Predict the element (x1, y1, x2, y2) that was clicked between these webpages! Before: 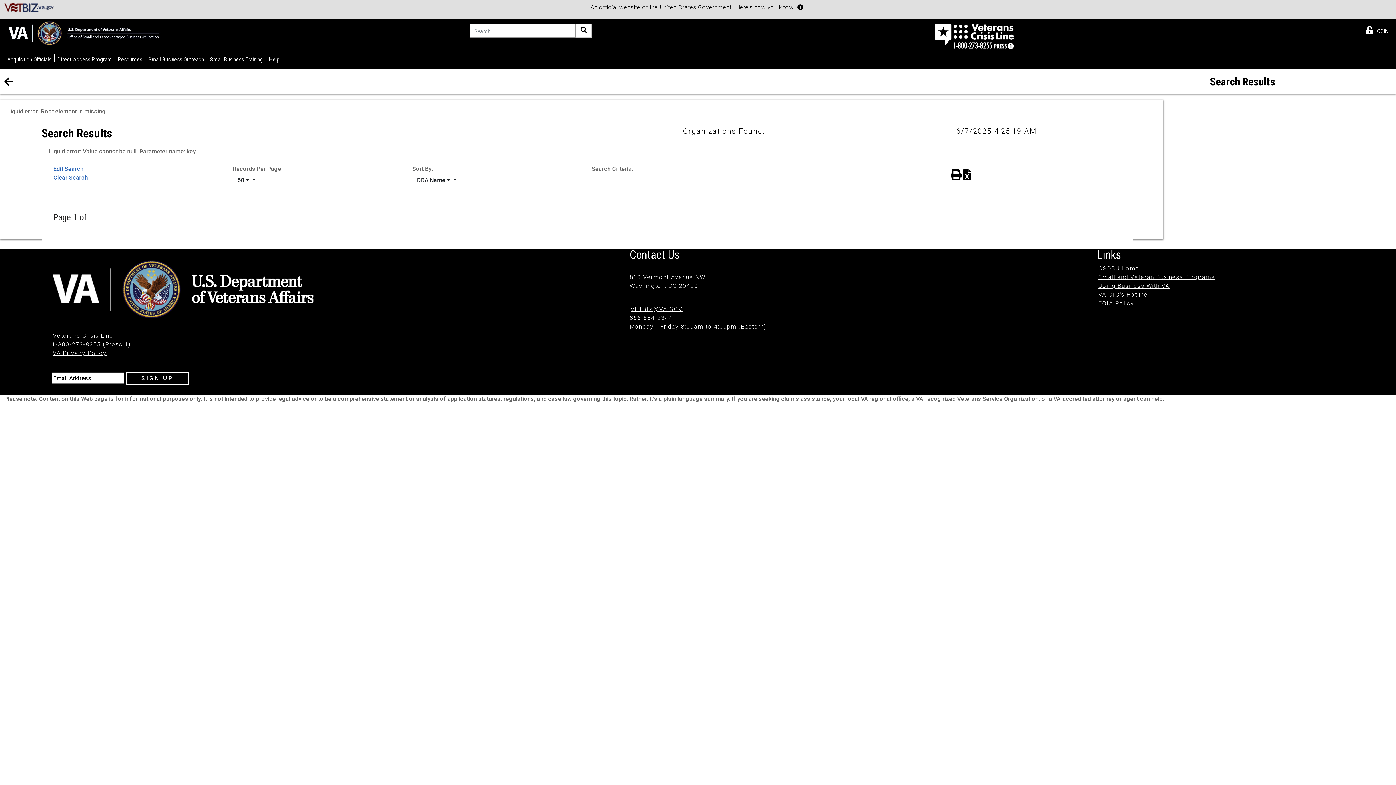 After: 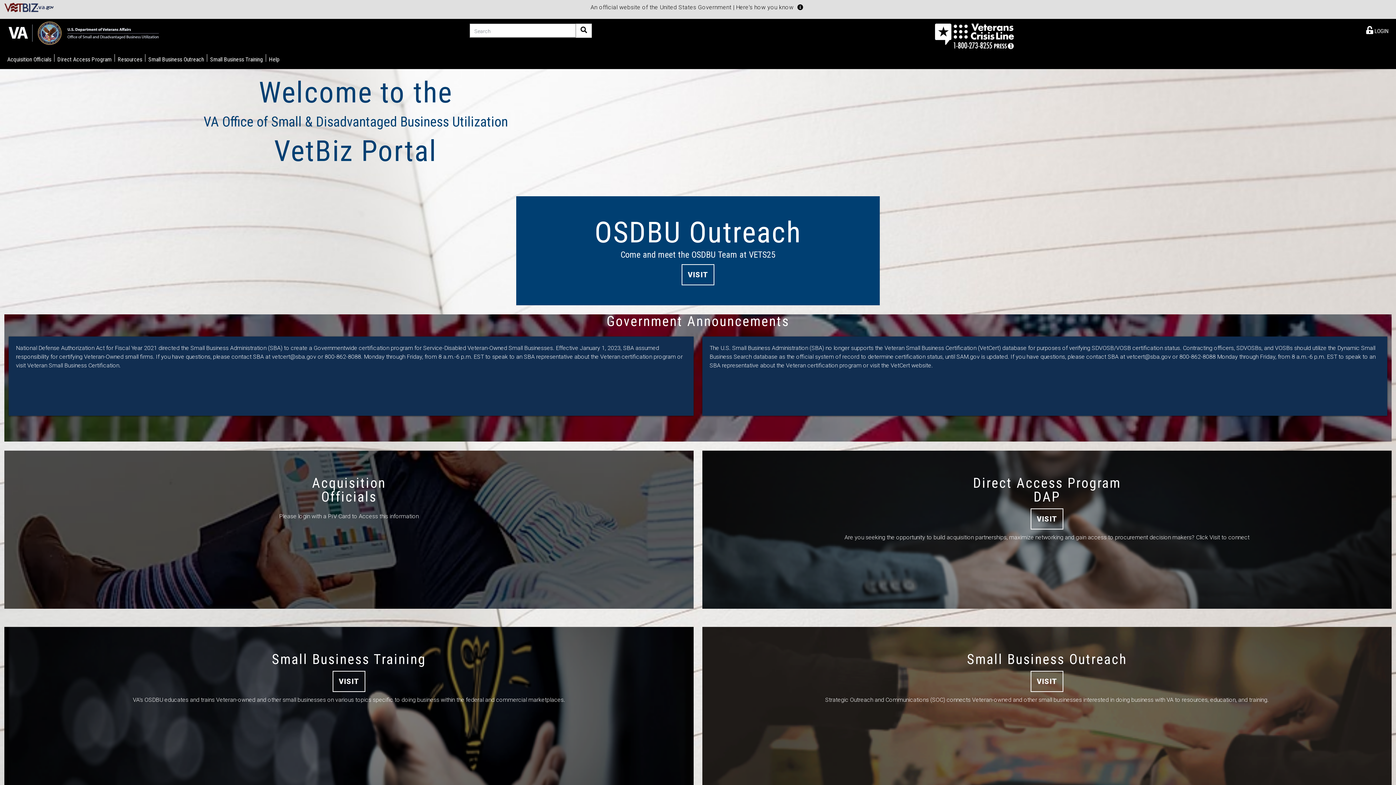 Action: bbox: (4, 3, 54, 10) label: VetBiz Portal Home